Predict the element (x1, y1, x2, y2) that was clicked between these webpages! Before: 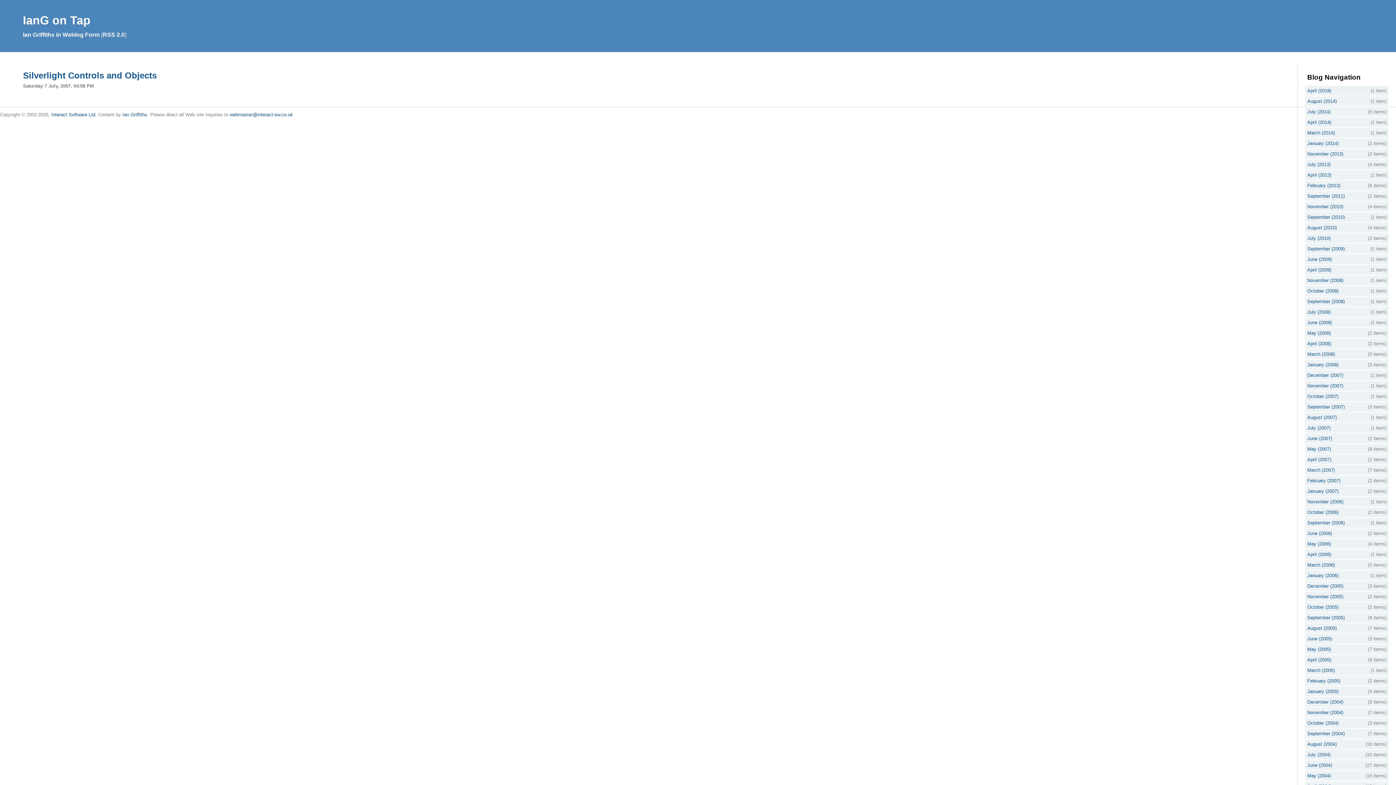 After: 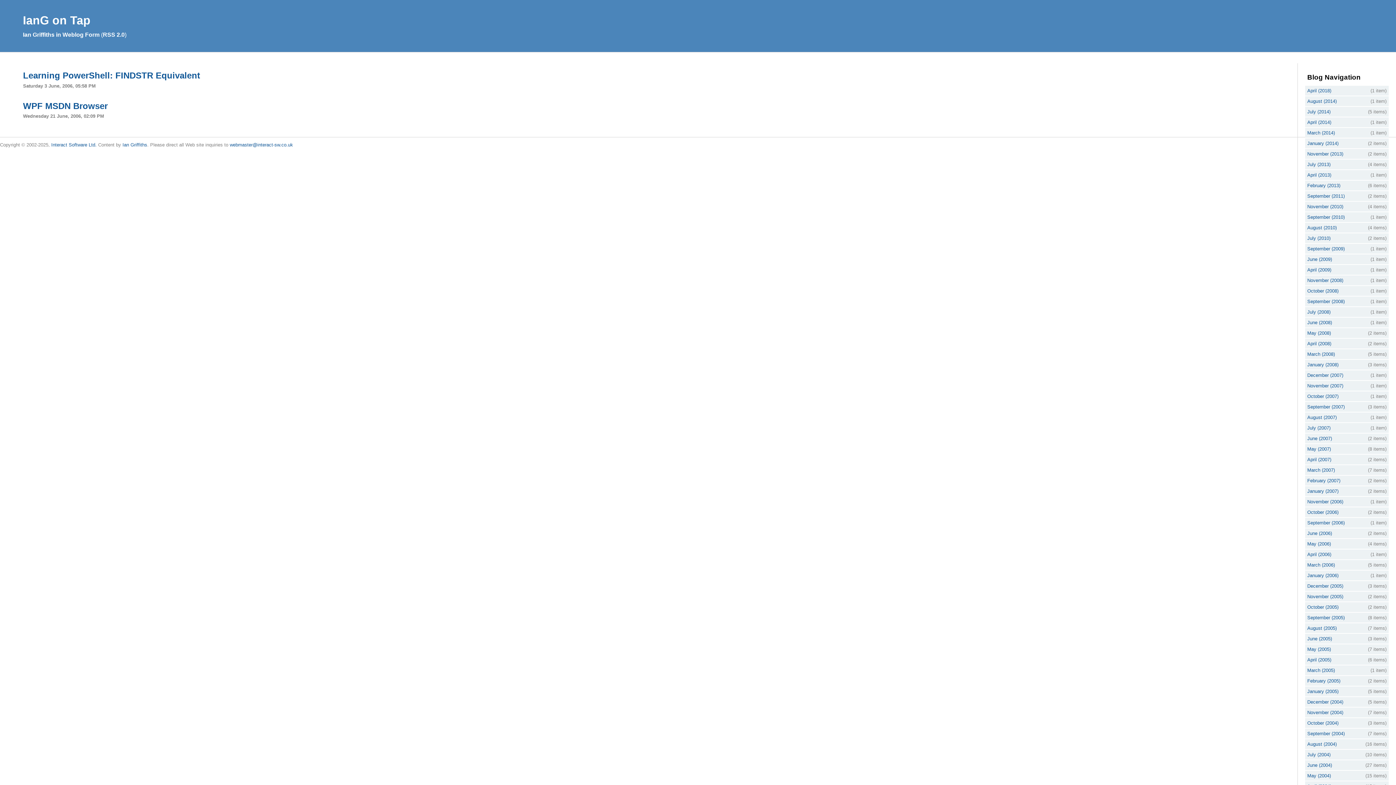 Action: label: June (2006) bbox: (1307, 530, 1332, 536)